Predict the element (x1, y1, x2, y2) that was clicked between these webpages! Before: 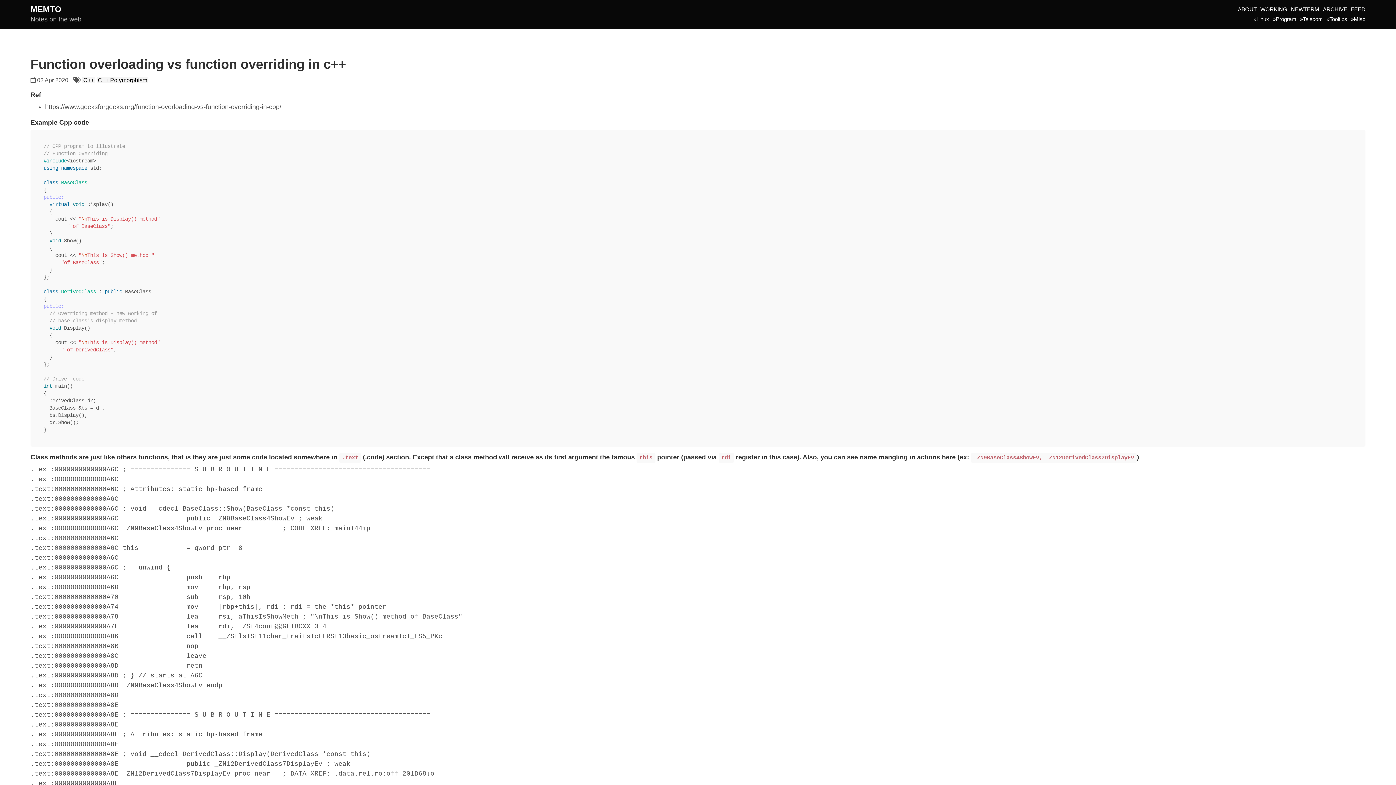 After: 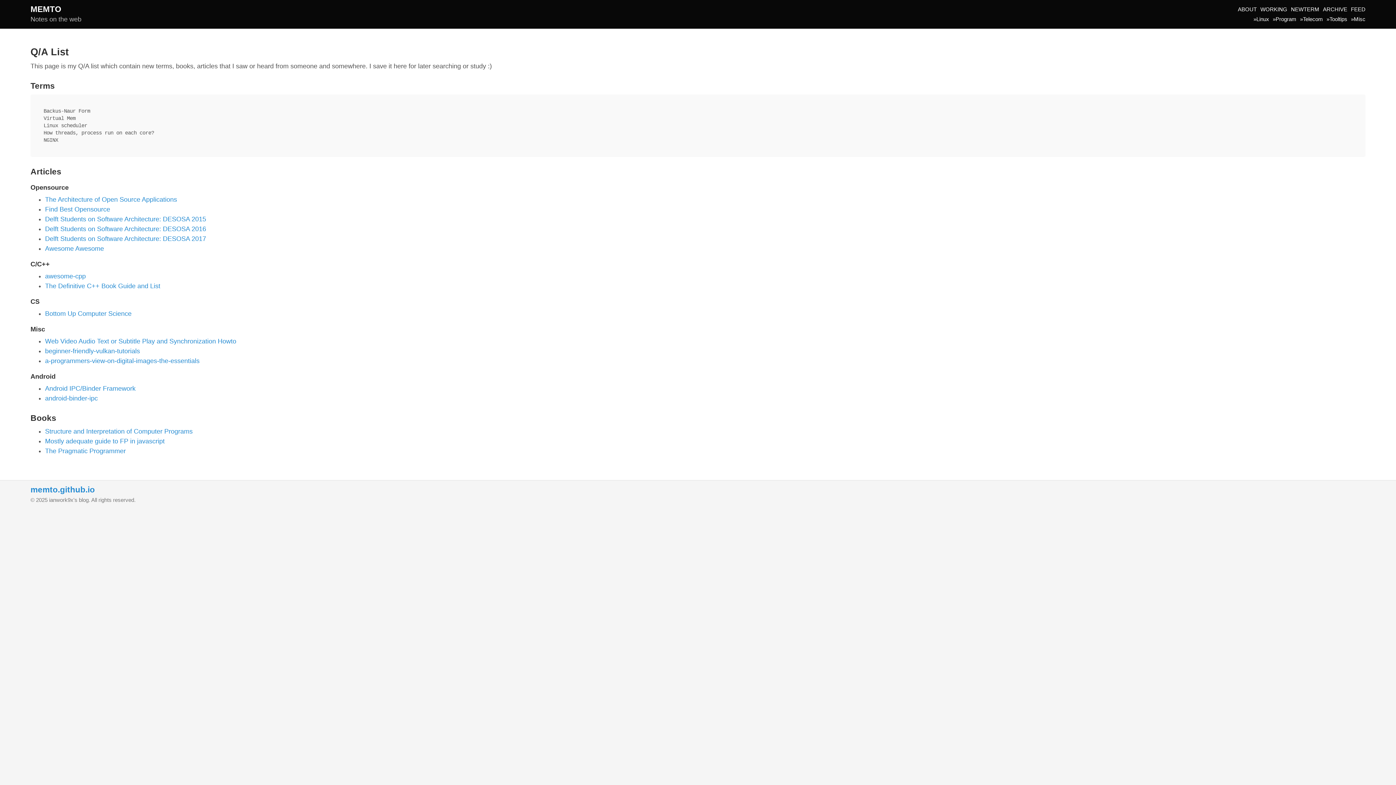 Action: bbox: (1291, 6, 1319, 12) label: NEWTERM